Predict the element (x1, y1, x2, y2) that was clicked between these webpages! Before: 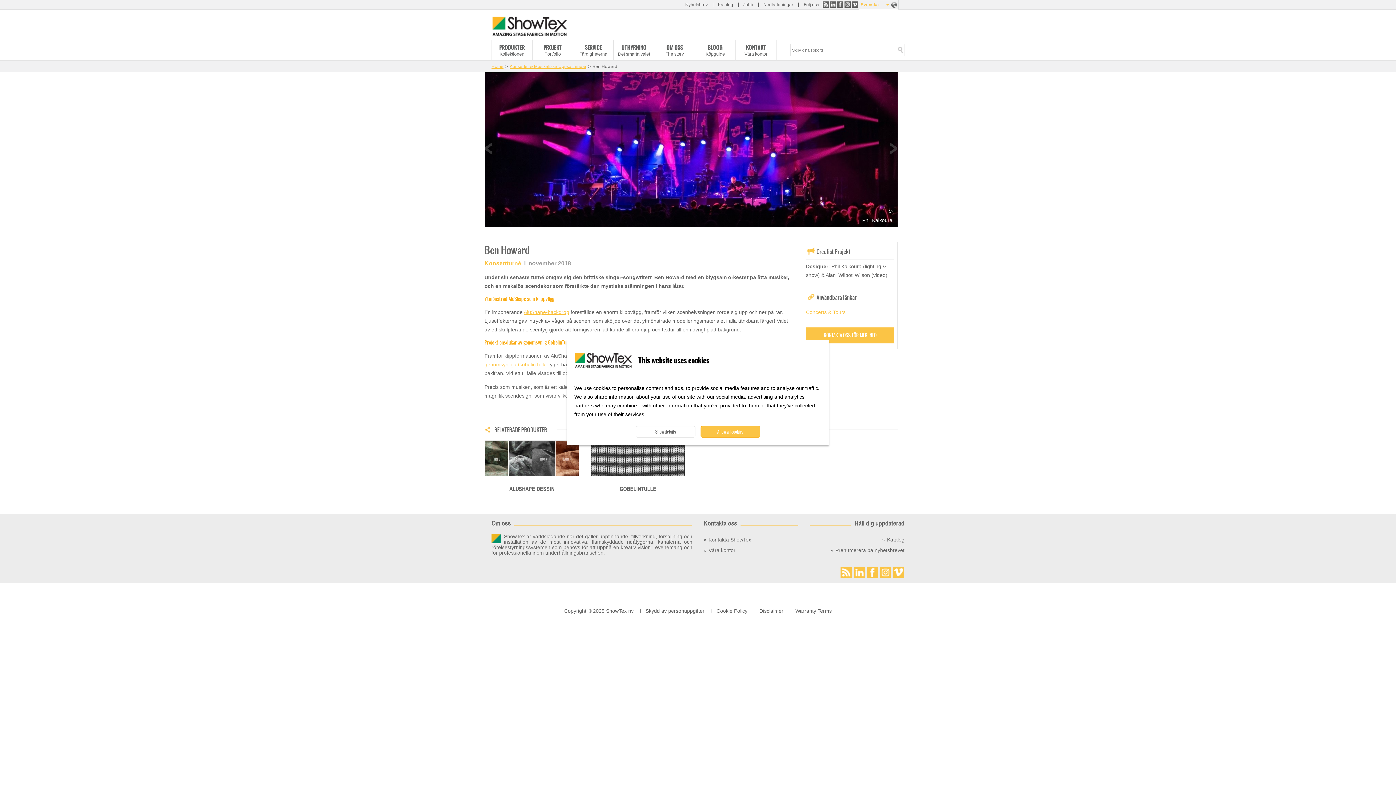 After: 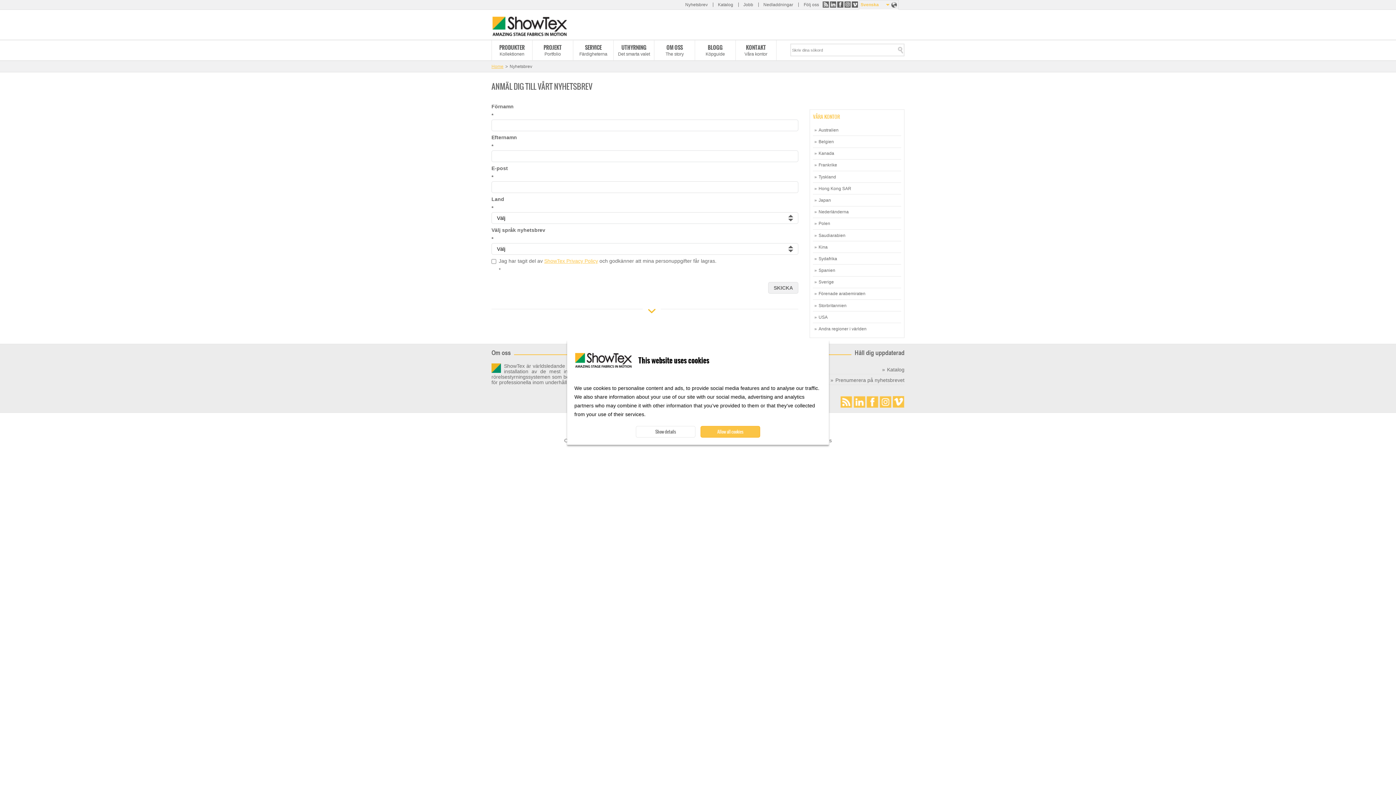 Action: bbox: (830, 544, 904, 555) label: Prenumerera på nyhetsbrevet